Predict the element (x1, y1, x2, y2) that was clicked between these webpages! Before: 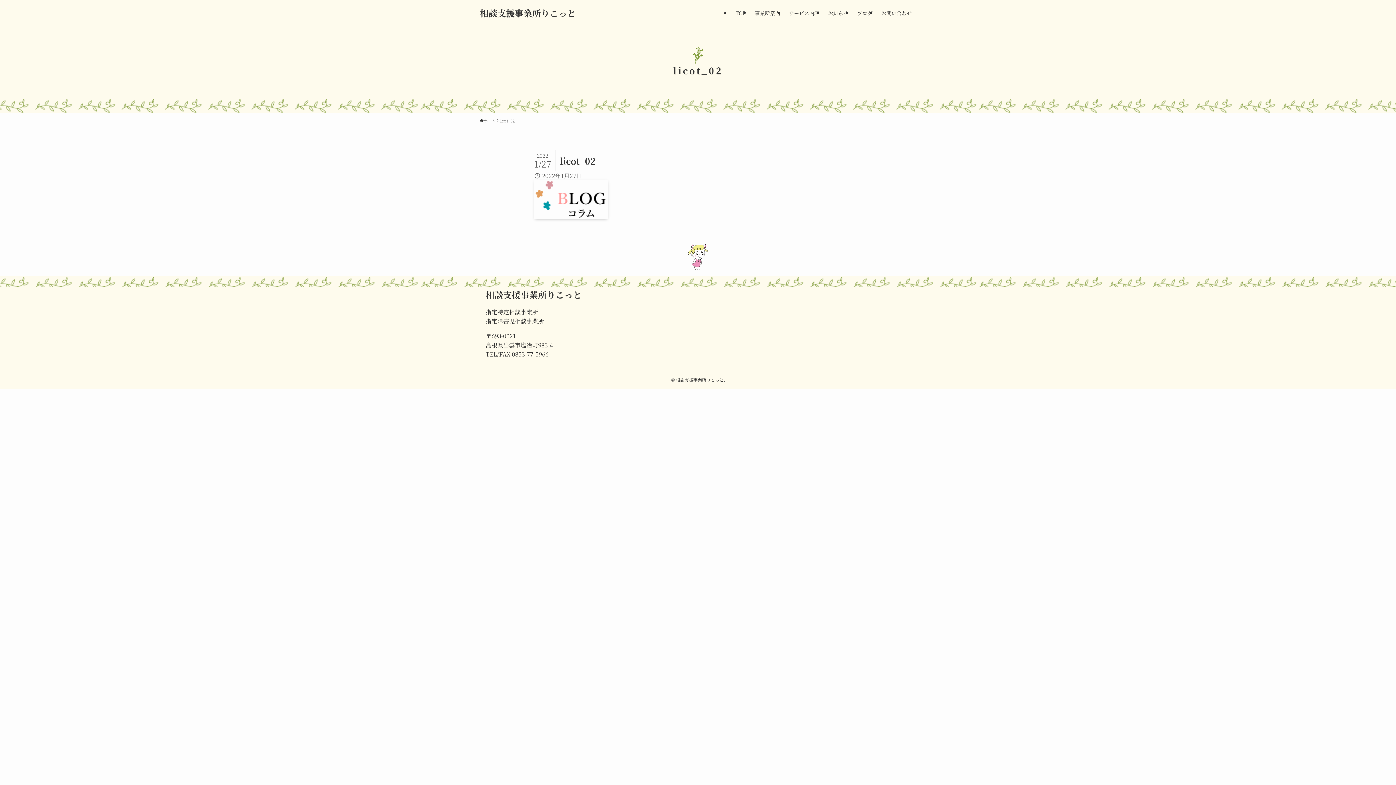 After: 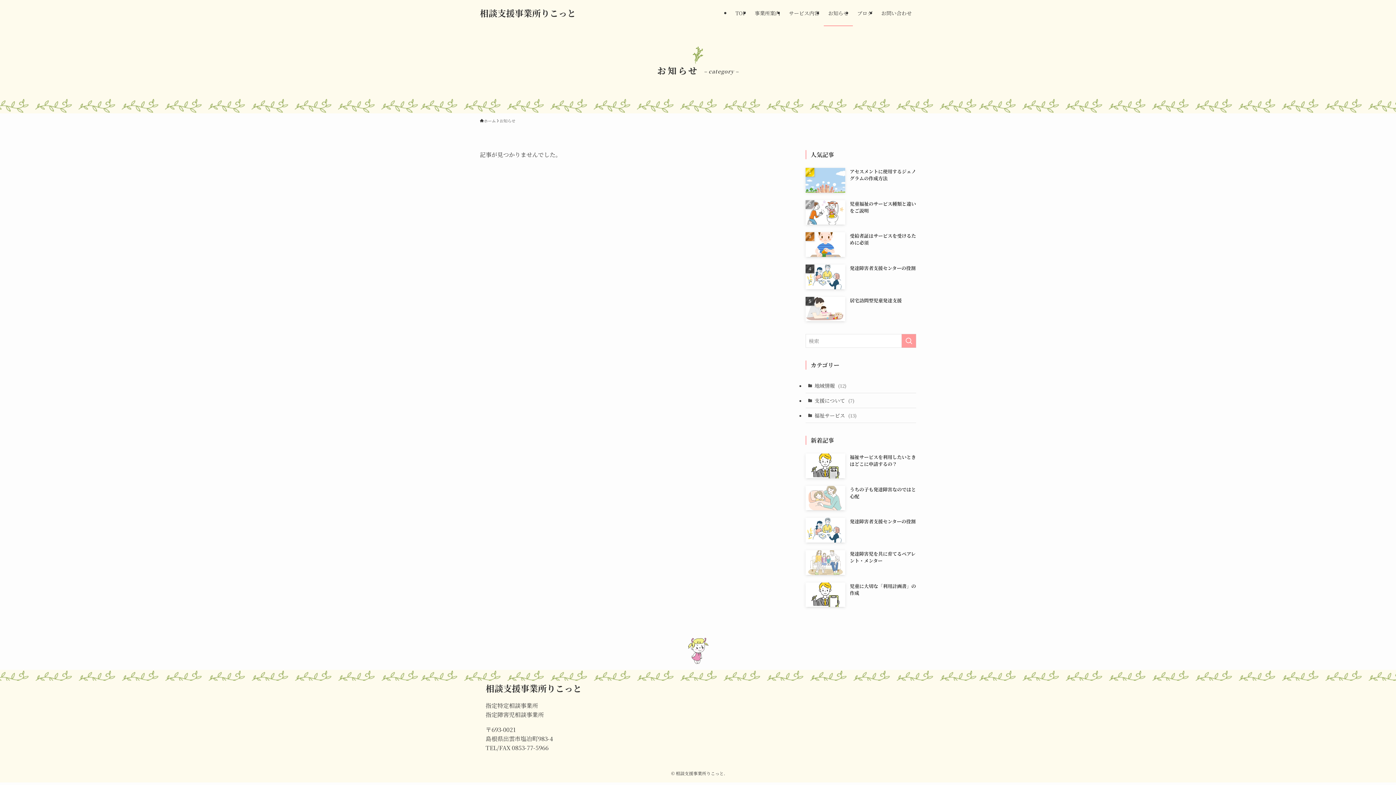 Action: label: お知らせ bbox: (824, 0, 853, 26)